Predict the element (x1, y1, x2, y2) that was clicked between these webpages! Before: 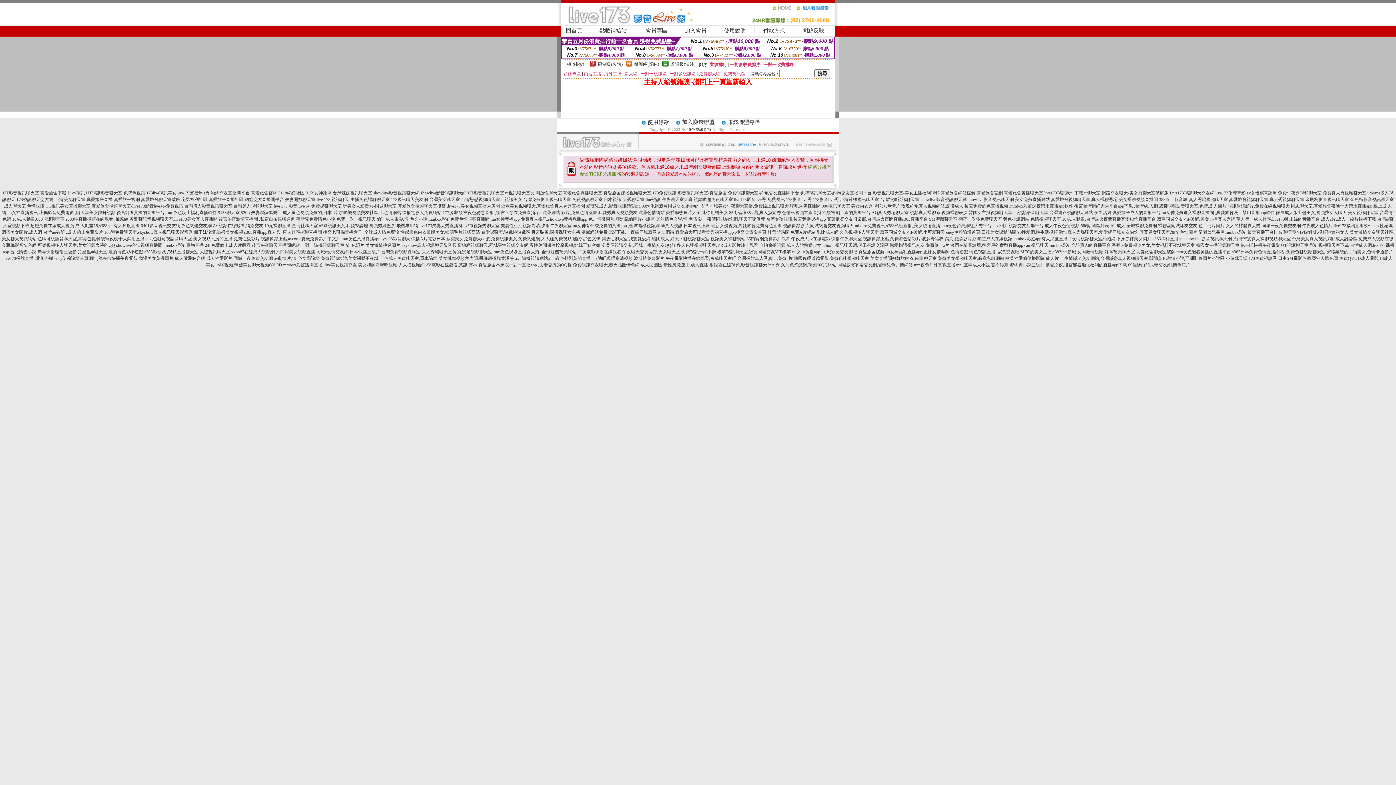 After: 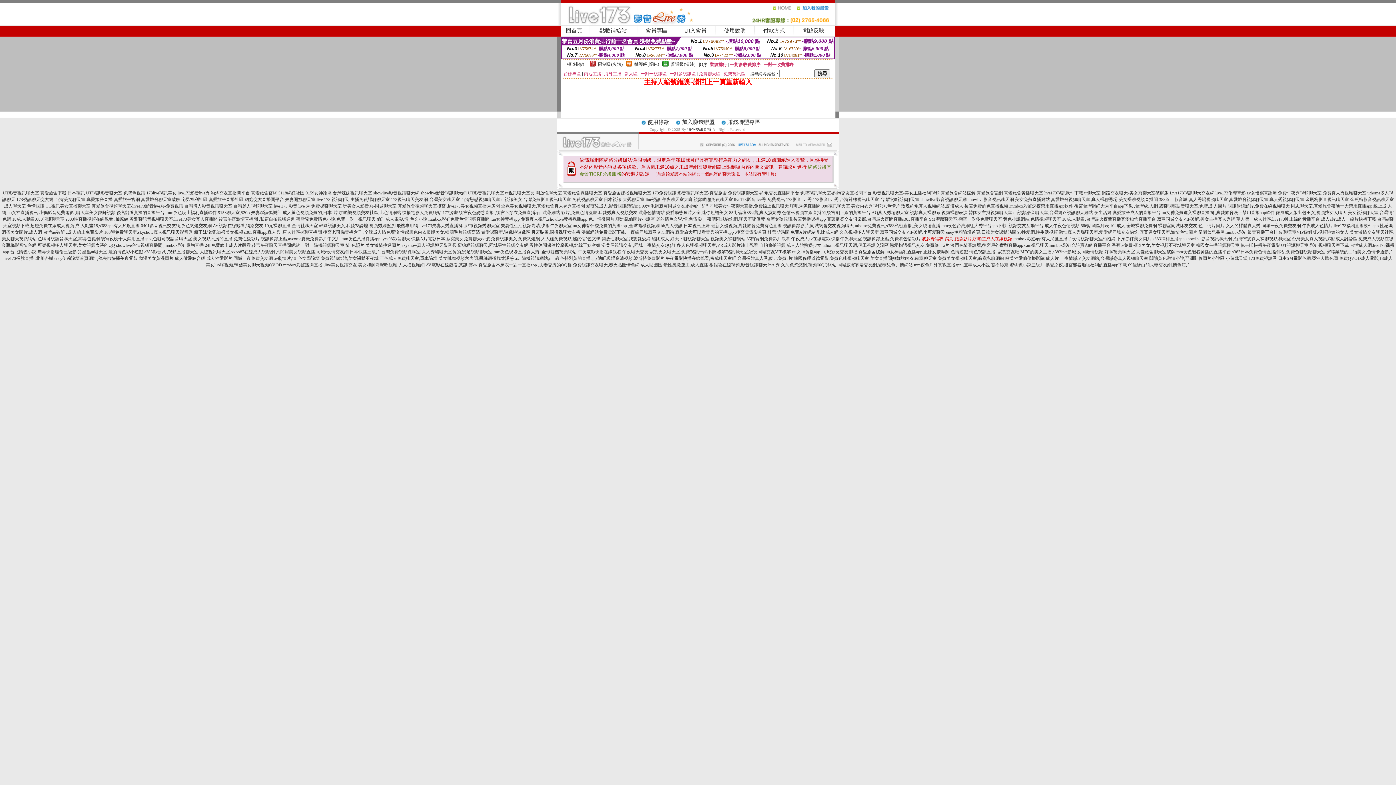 Action: label: 波多野結衣 寫真 鮑魚影片,啪啪堂成人在線視頻 bbox: (922, 236, 1012, 241)